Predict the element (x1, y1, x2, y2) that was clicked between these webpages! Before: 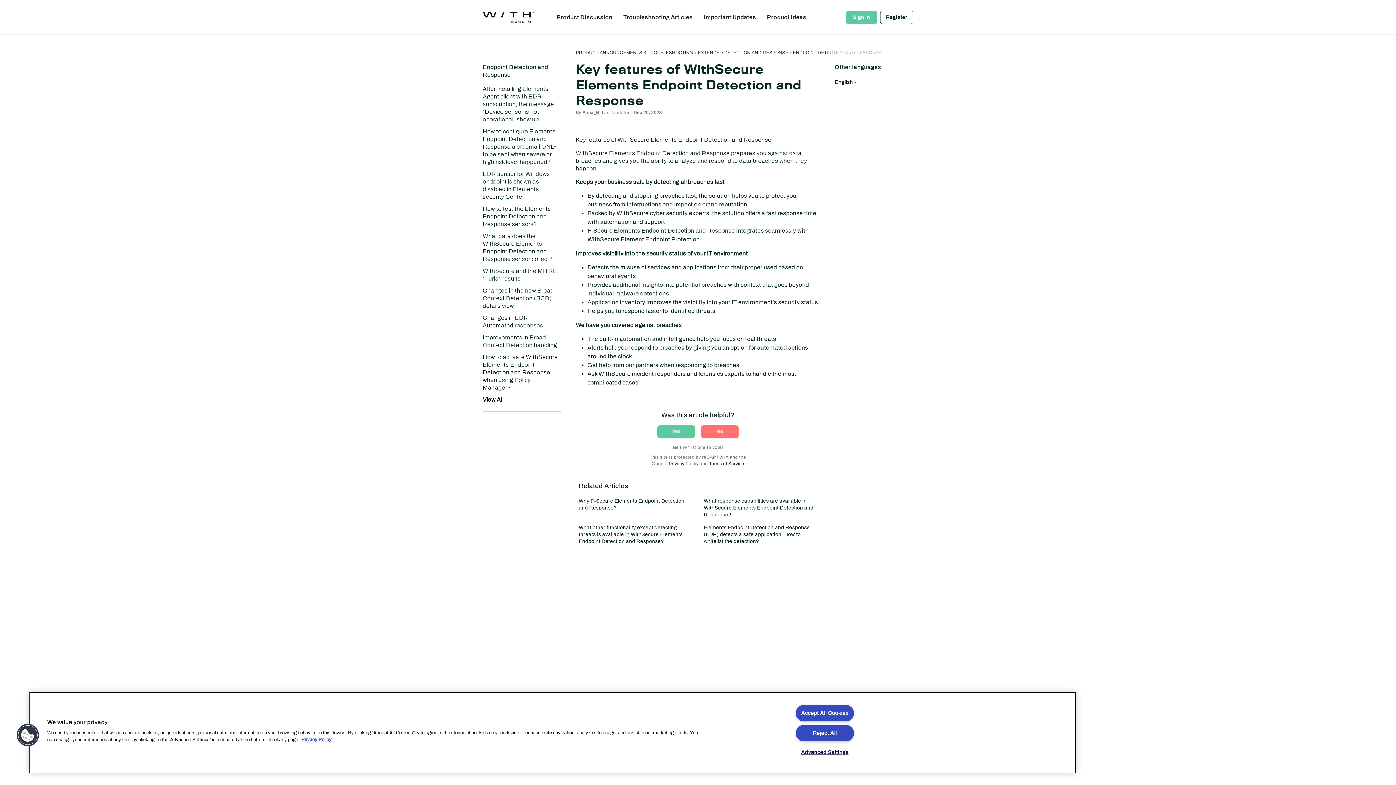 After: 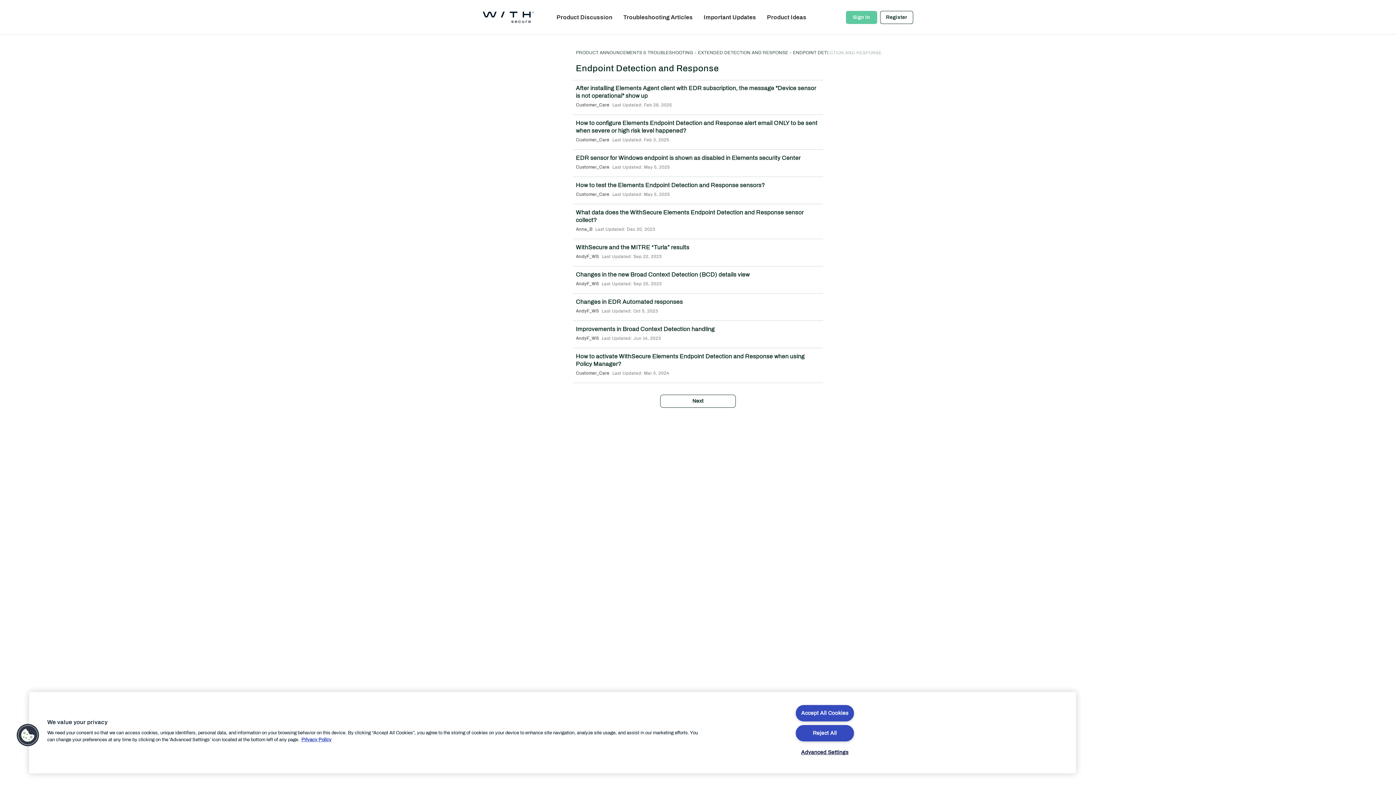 Action: bbox: (482, 393, 561, 405) label: View All